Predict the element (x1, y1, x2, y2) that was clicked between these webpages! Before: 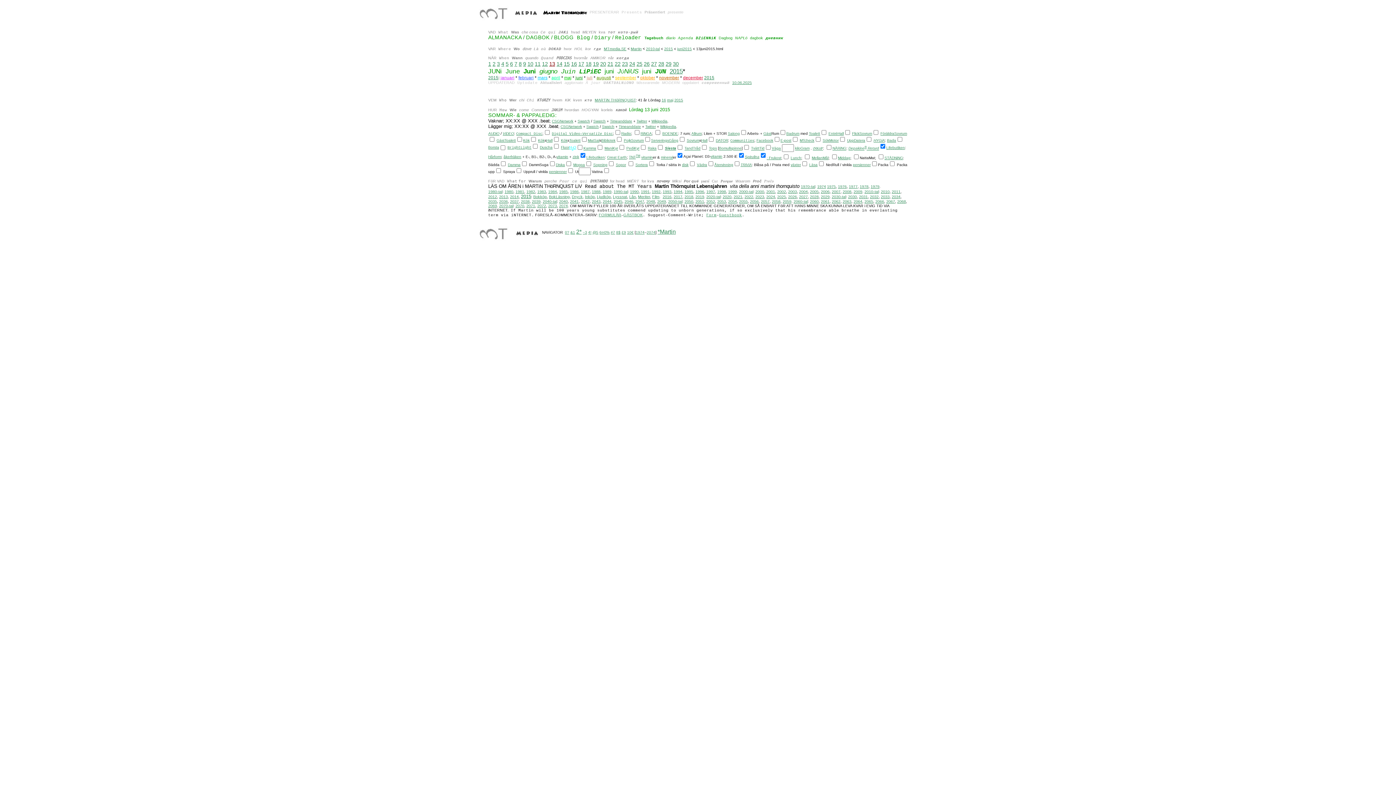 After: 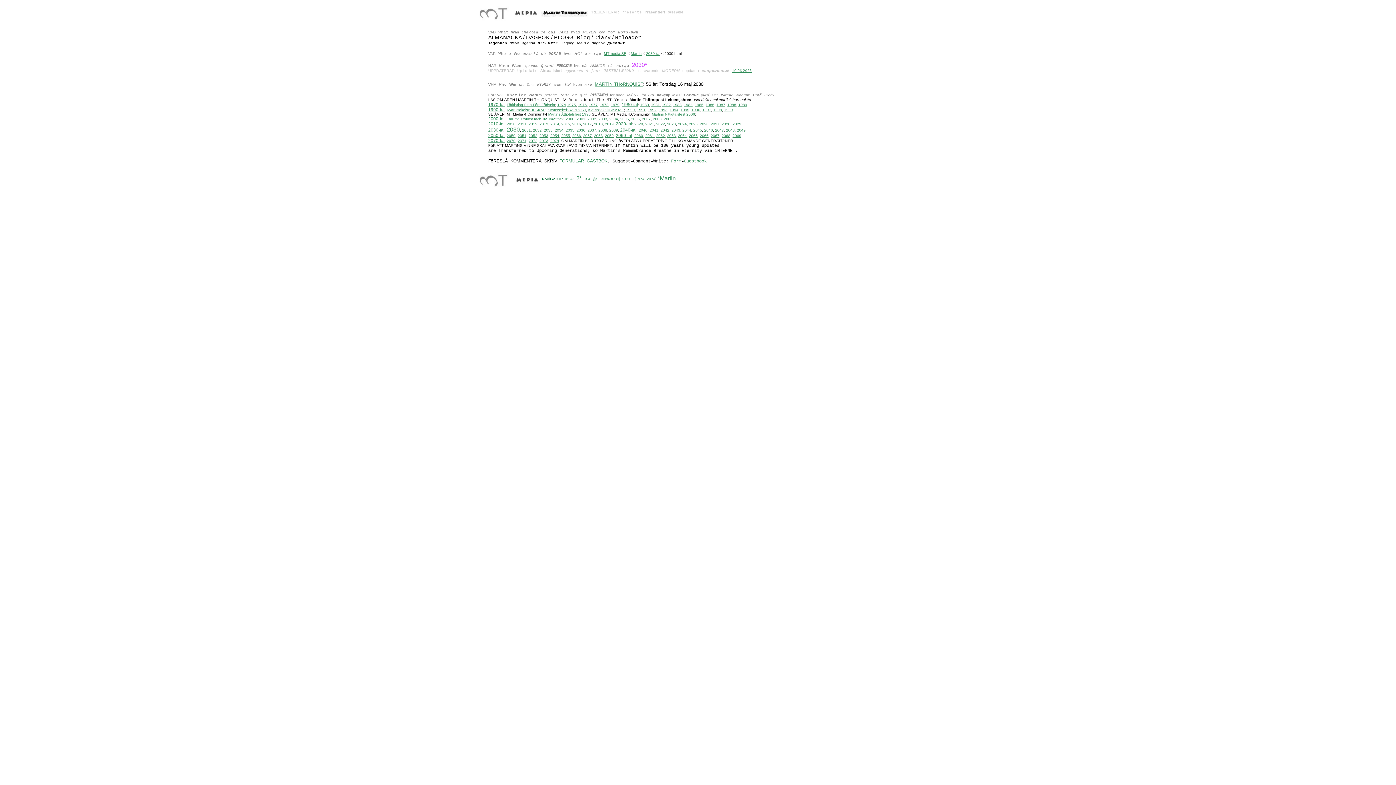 Action: label: 2030 bbox: (848, 194, 857, 199)